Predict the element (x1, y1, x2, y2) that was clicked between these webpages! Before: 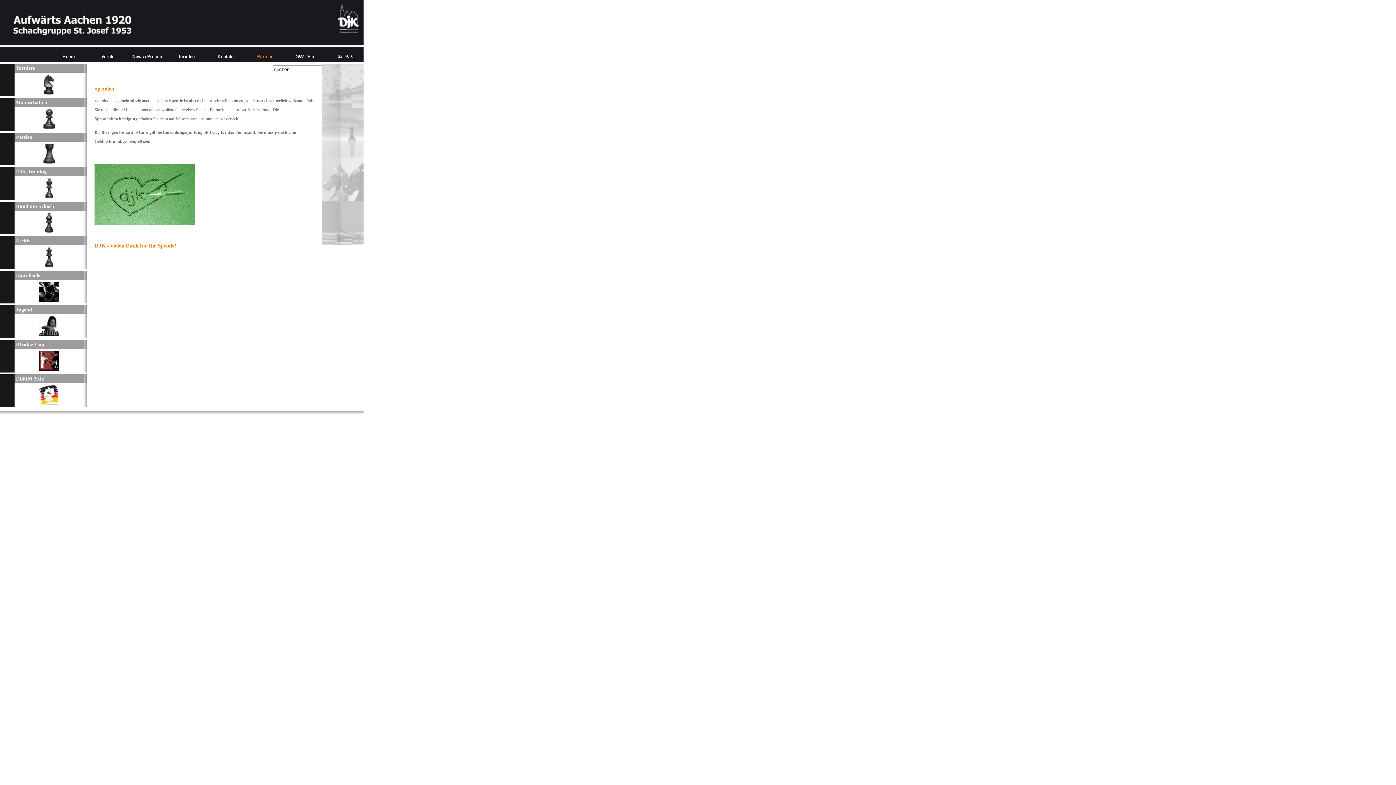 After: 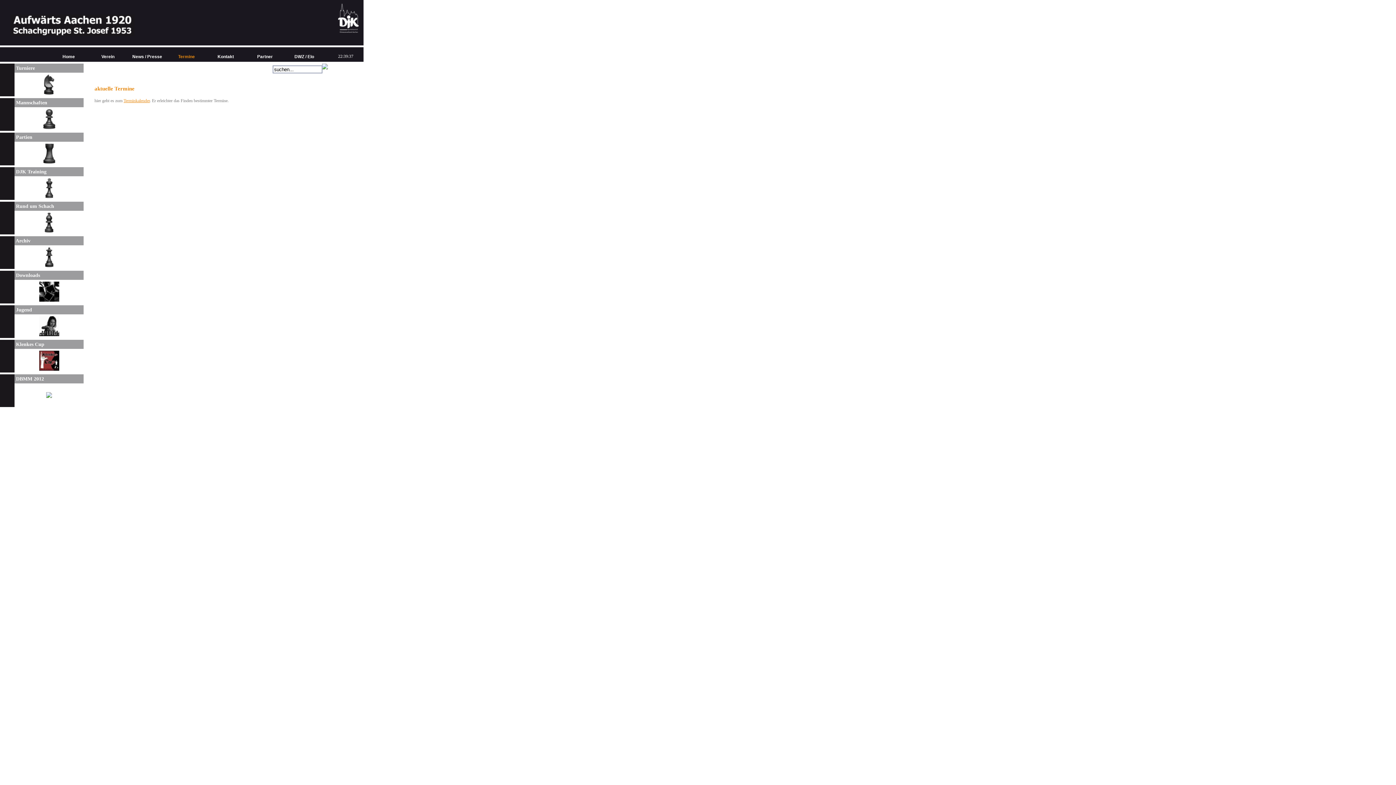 Action: bbox: (166, 47, 206, 61) label: Termine